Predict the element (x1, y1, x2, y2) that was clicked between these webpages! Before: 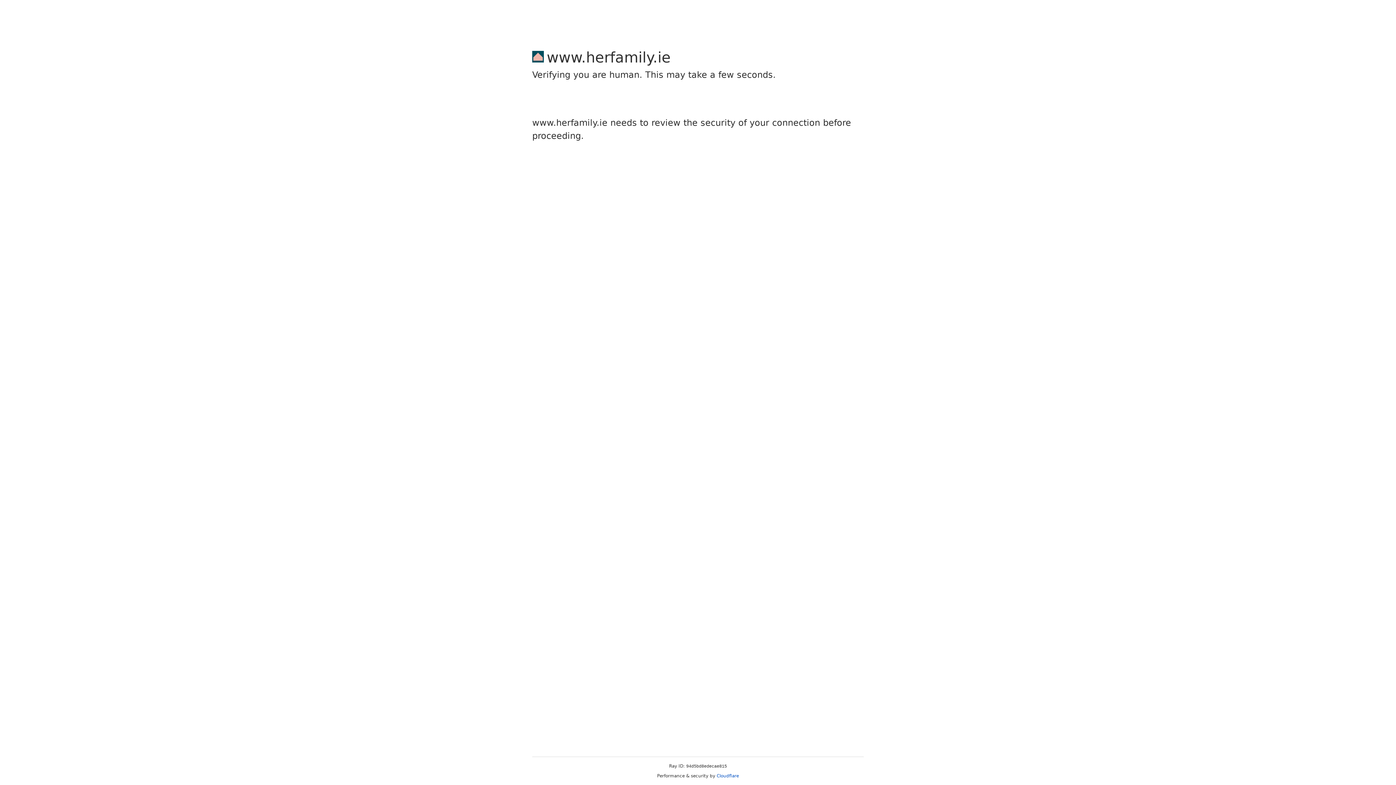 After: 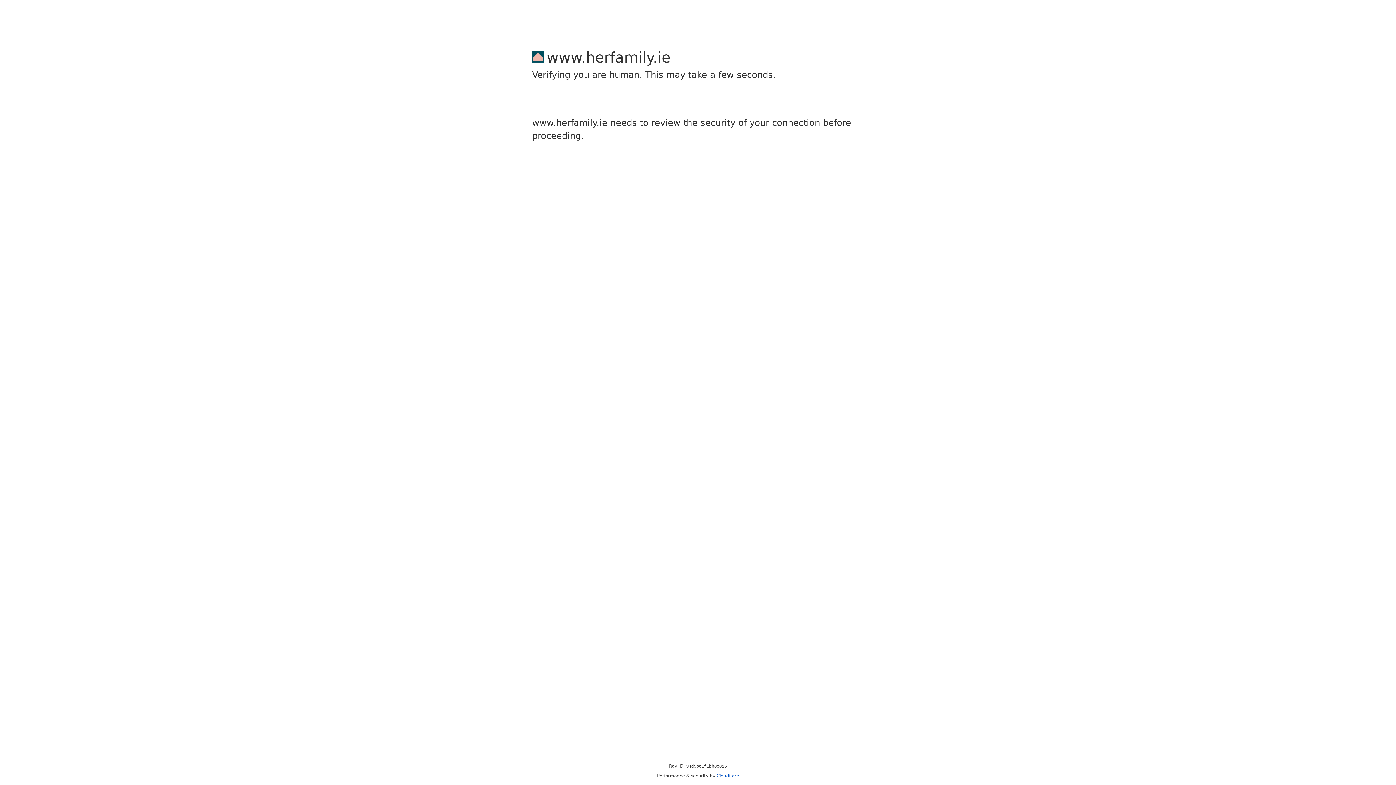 Action: label: Cloudflare bbox: (716, 773, 739, 778)